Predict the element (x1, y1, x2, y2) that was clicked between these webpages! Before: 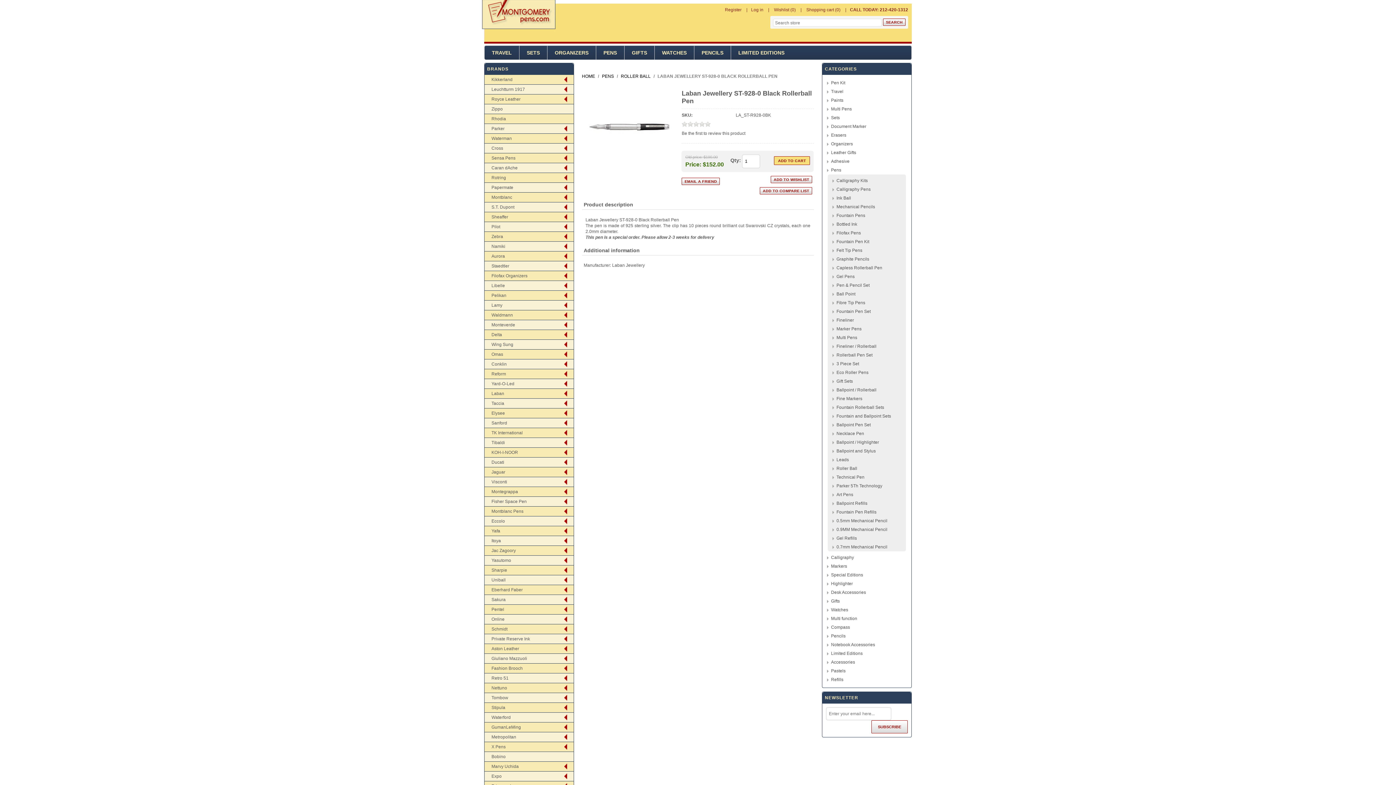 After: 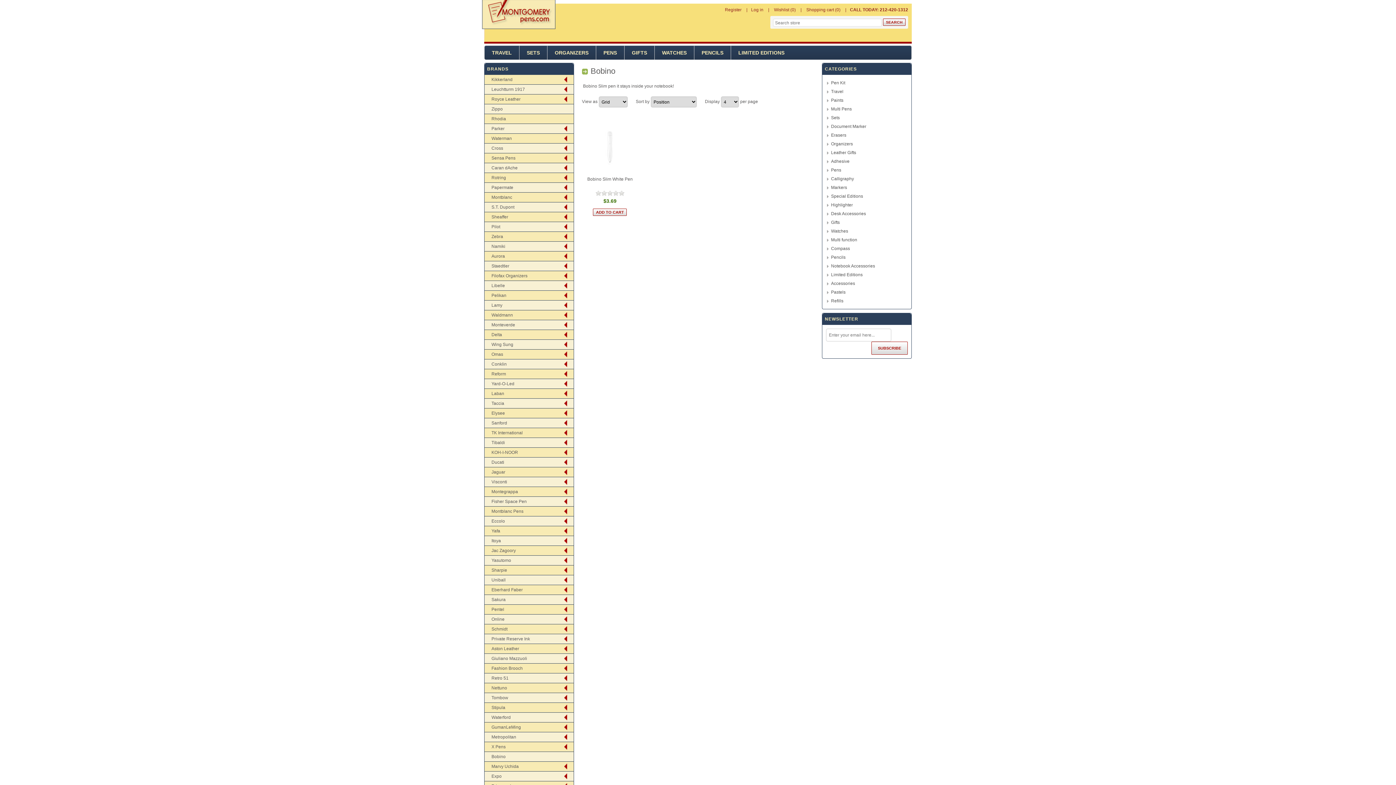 Action: label: Bobino bbox: (484, 752, 505, 761)